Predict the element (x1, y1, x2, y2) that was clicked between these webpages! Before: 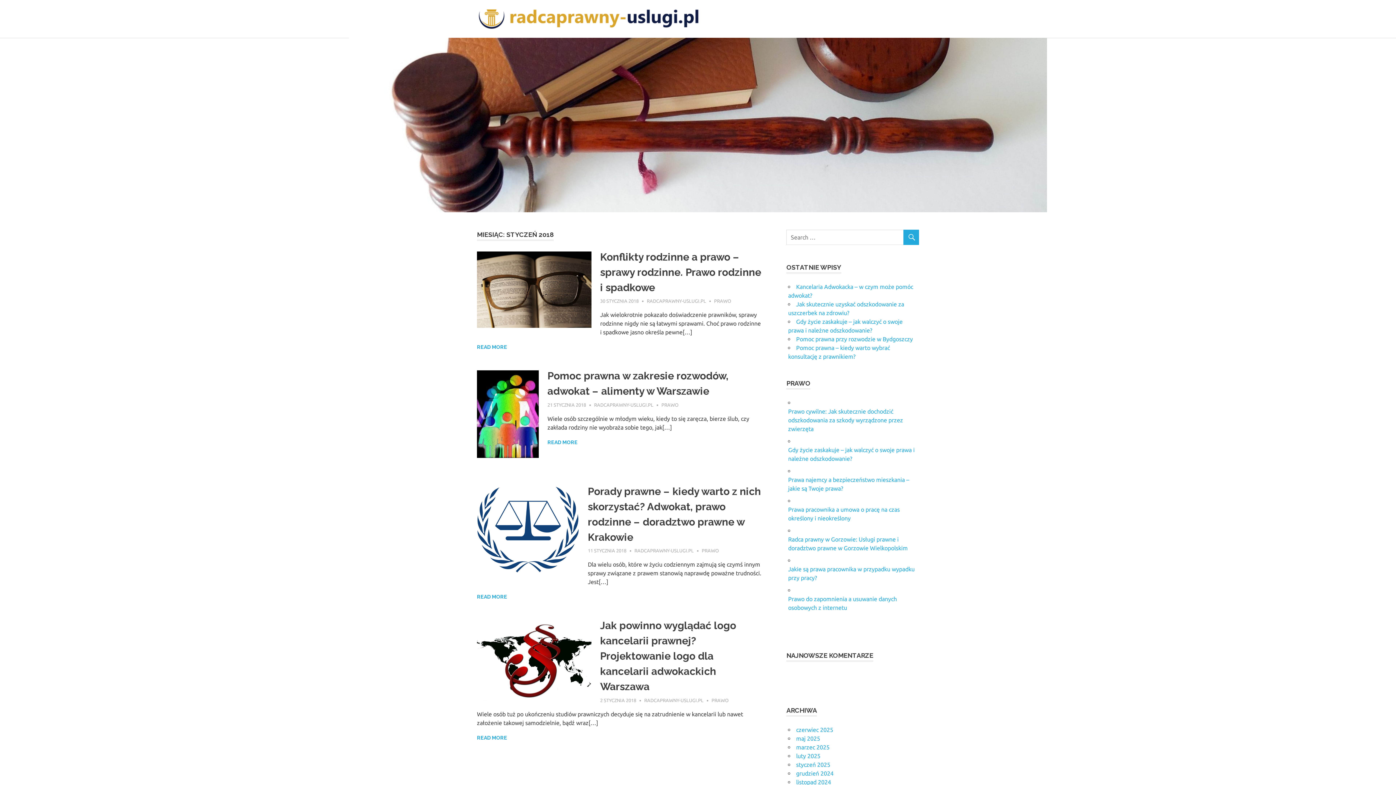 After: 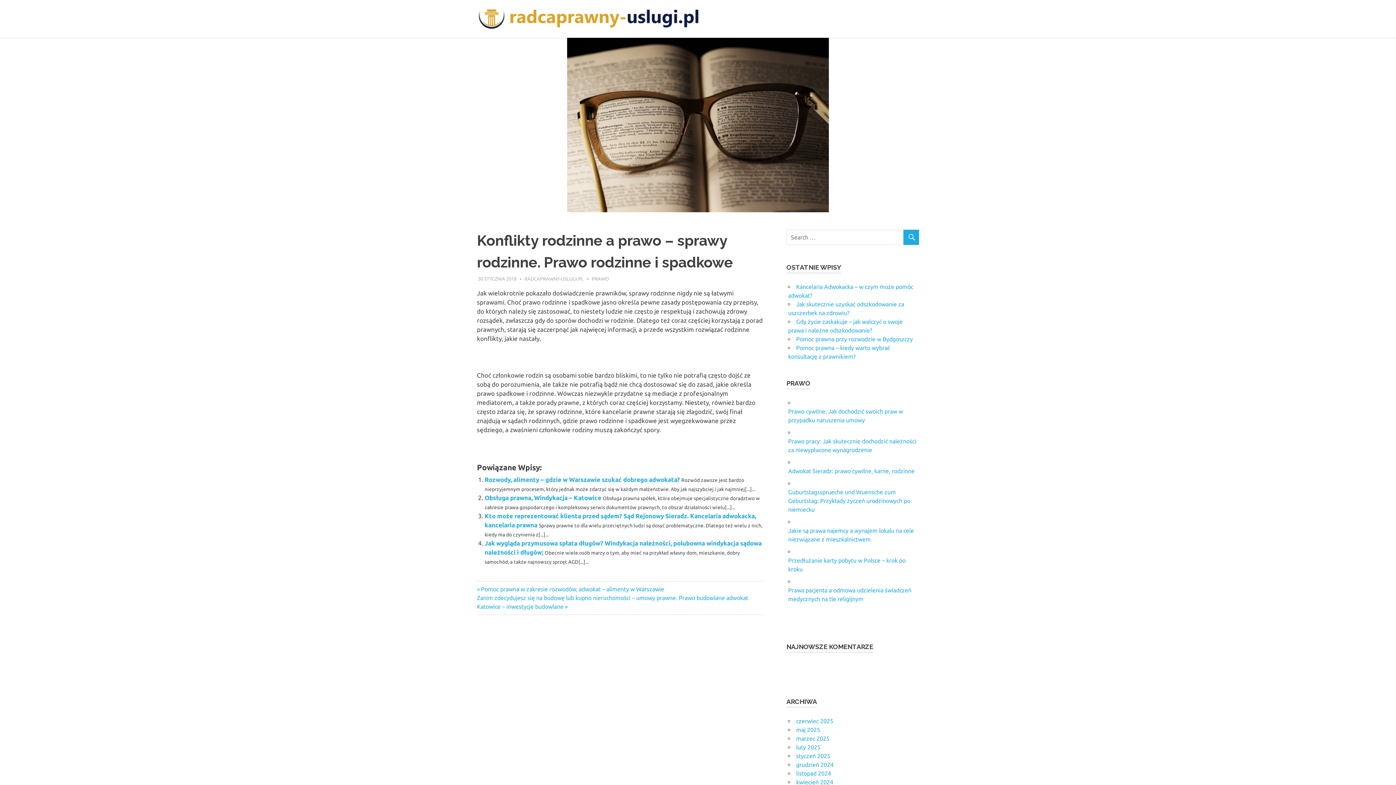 Action: label: READ MORE bbox: (477, 343, 507, 351)